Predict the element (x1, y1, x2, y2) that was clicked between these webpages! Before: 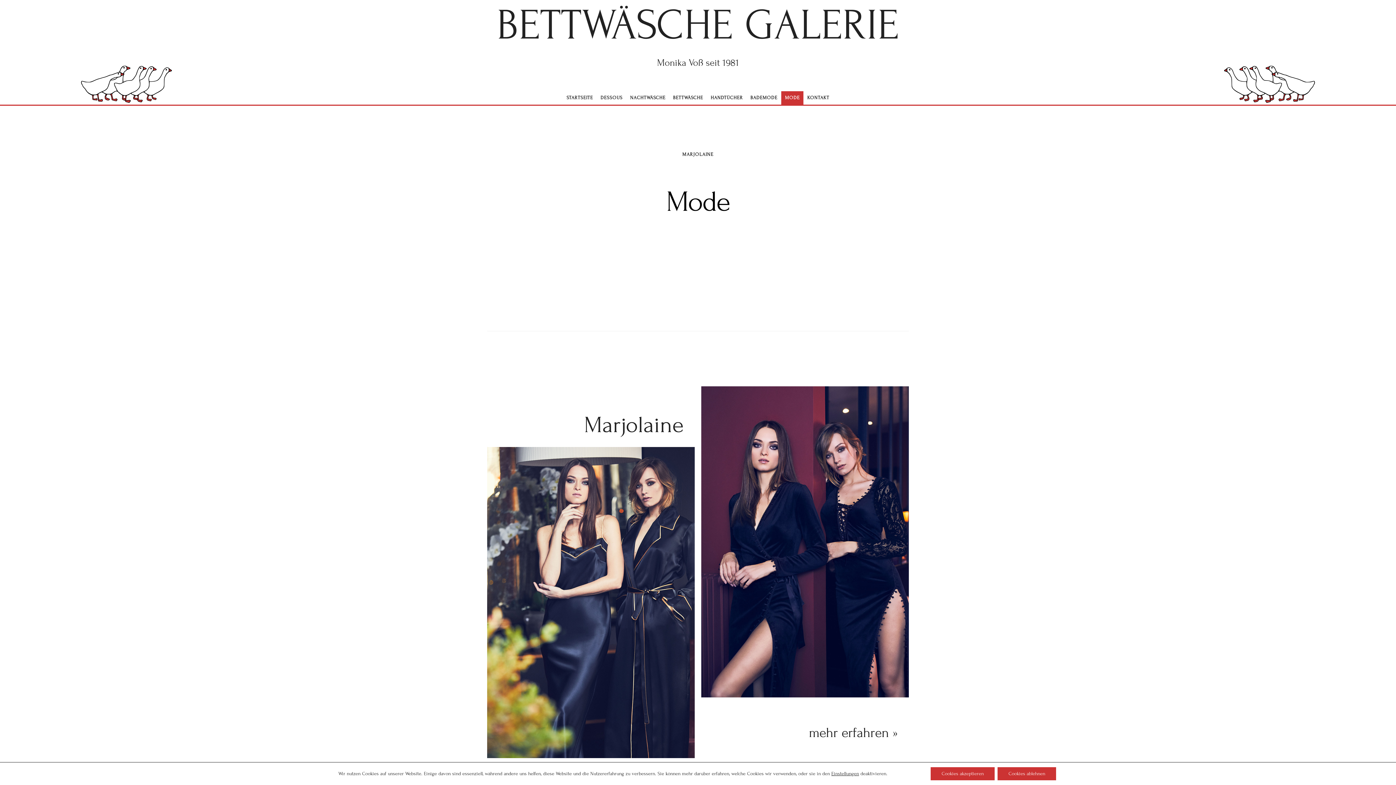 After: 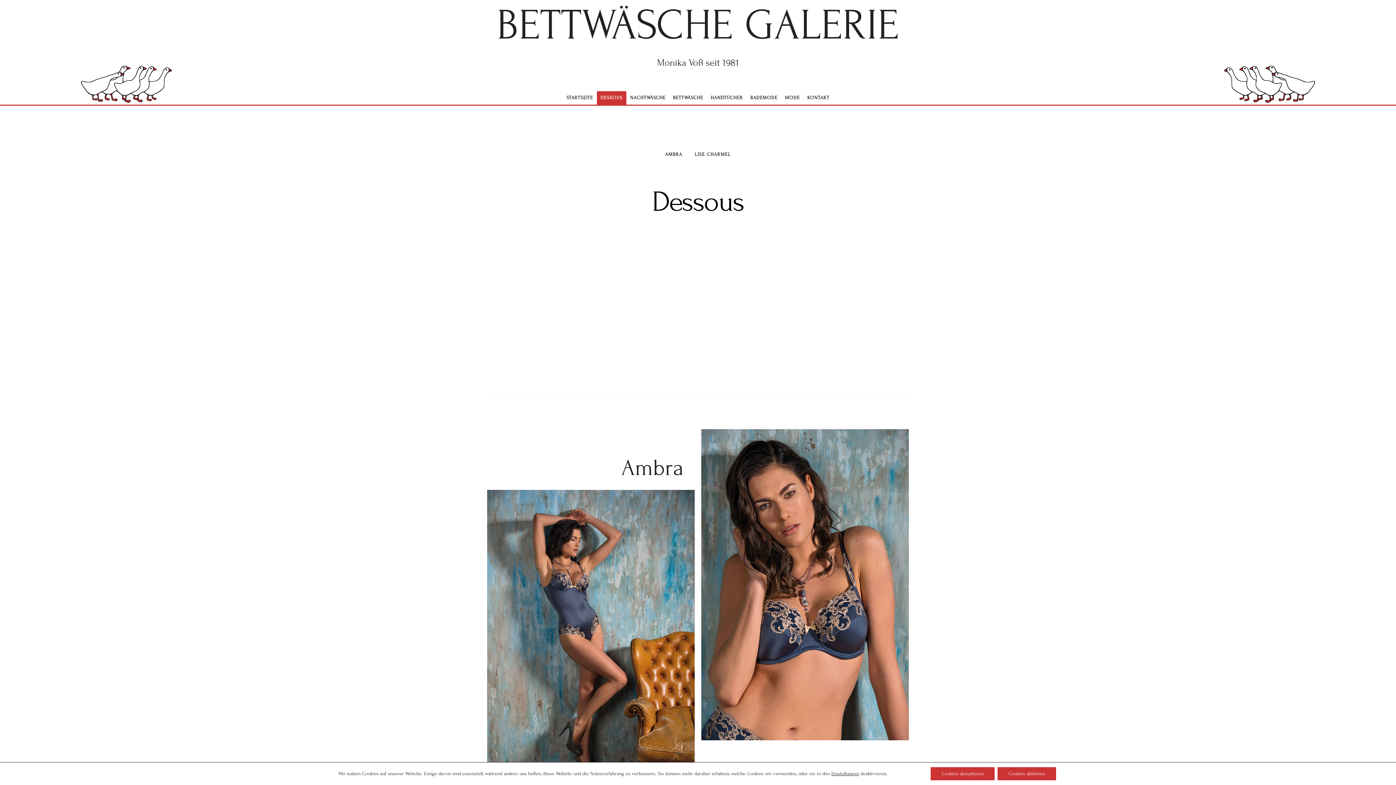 Action: label: DESSOUS bbox: (597, 91, 626, 104)